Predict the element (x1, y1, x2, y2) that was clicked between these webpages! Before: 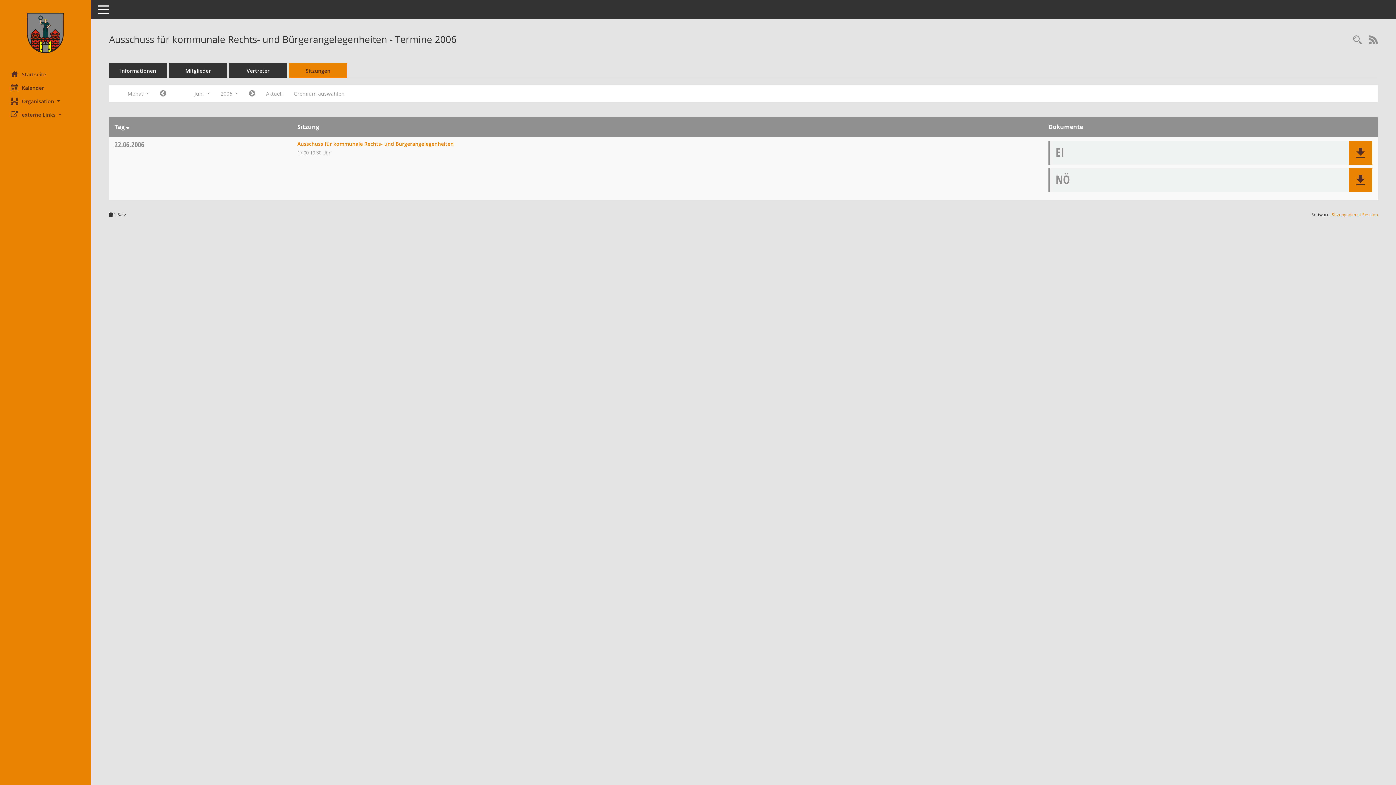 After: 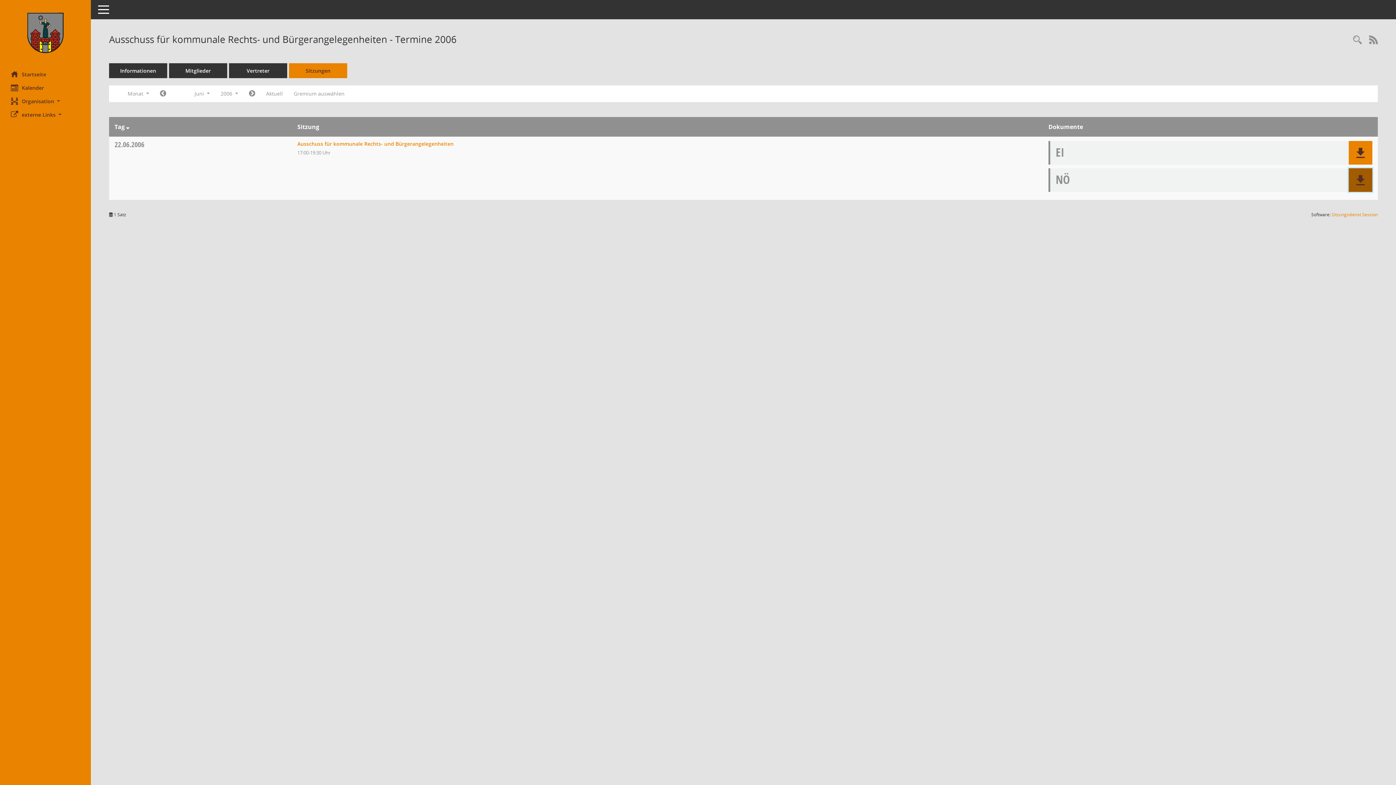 Action: bbox: (1355, 175, 1366, 185)